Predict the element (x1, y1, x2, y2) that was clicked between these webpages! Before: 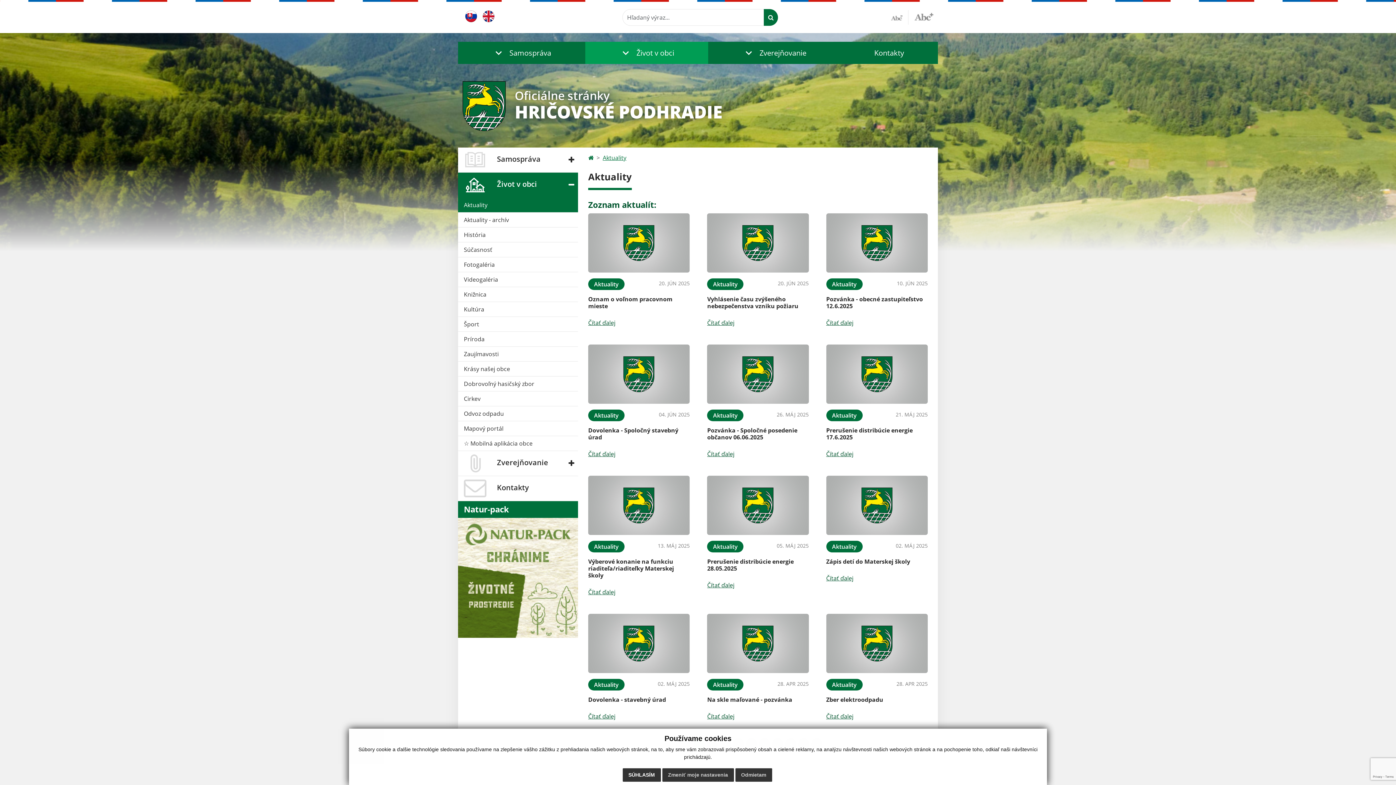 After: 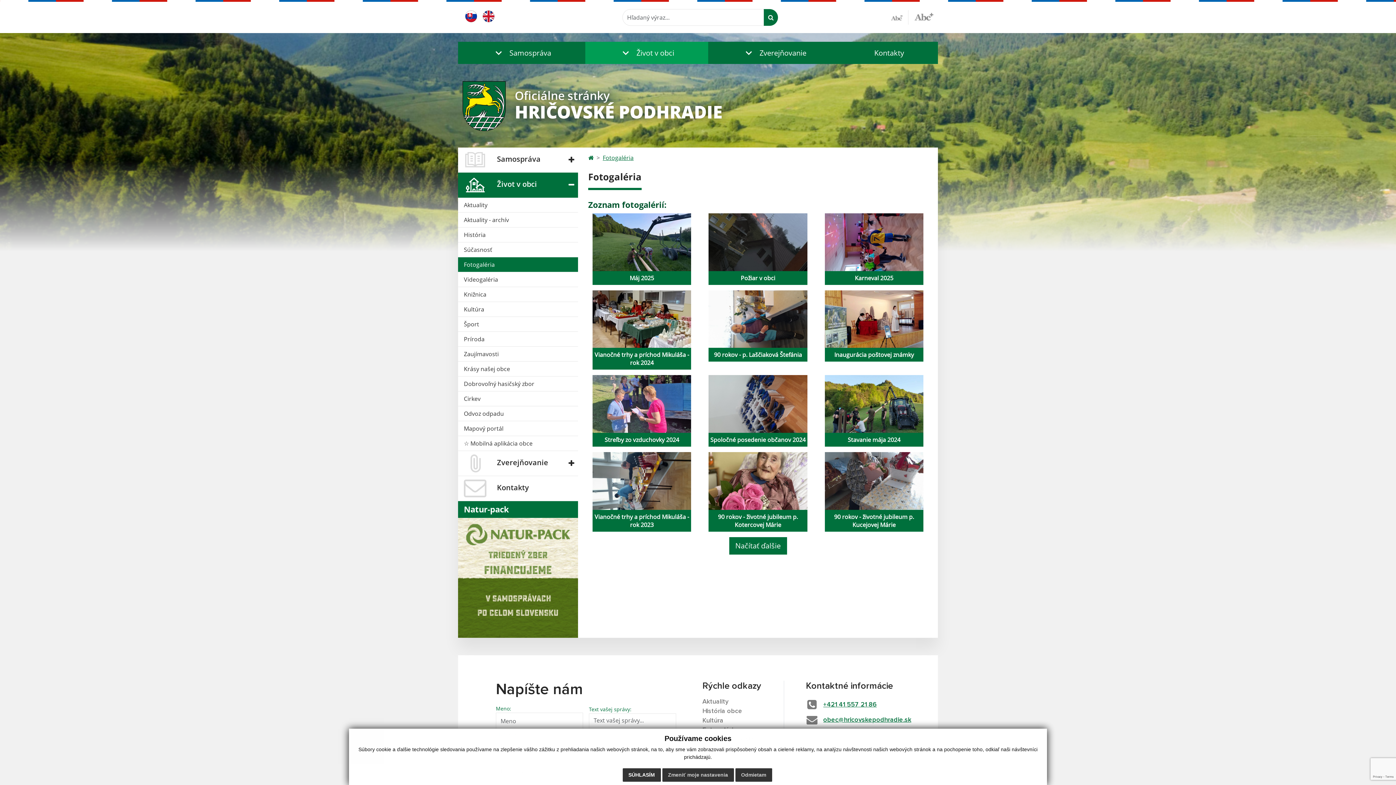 Action: label: Fotogaléria bbox: (458, 257, 578, 272)